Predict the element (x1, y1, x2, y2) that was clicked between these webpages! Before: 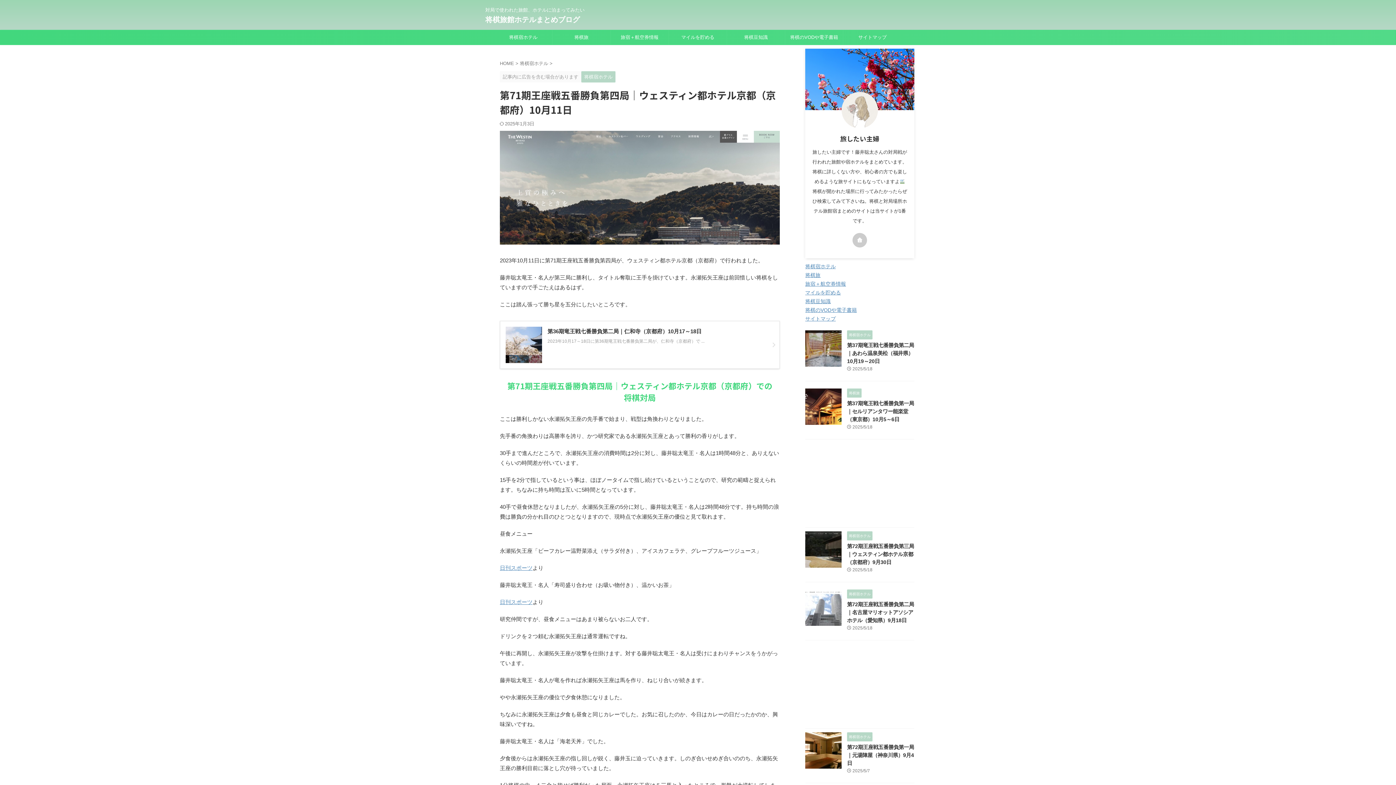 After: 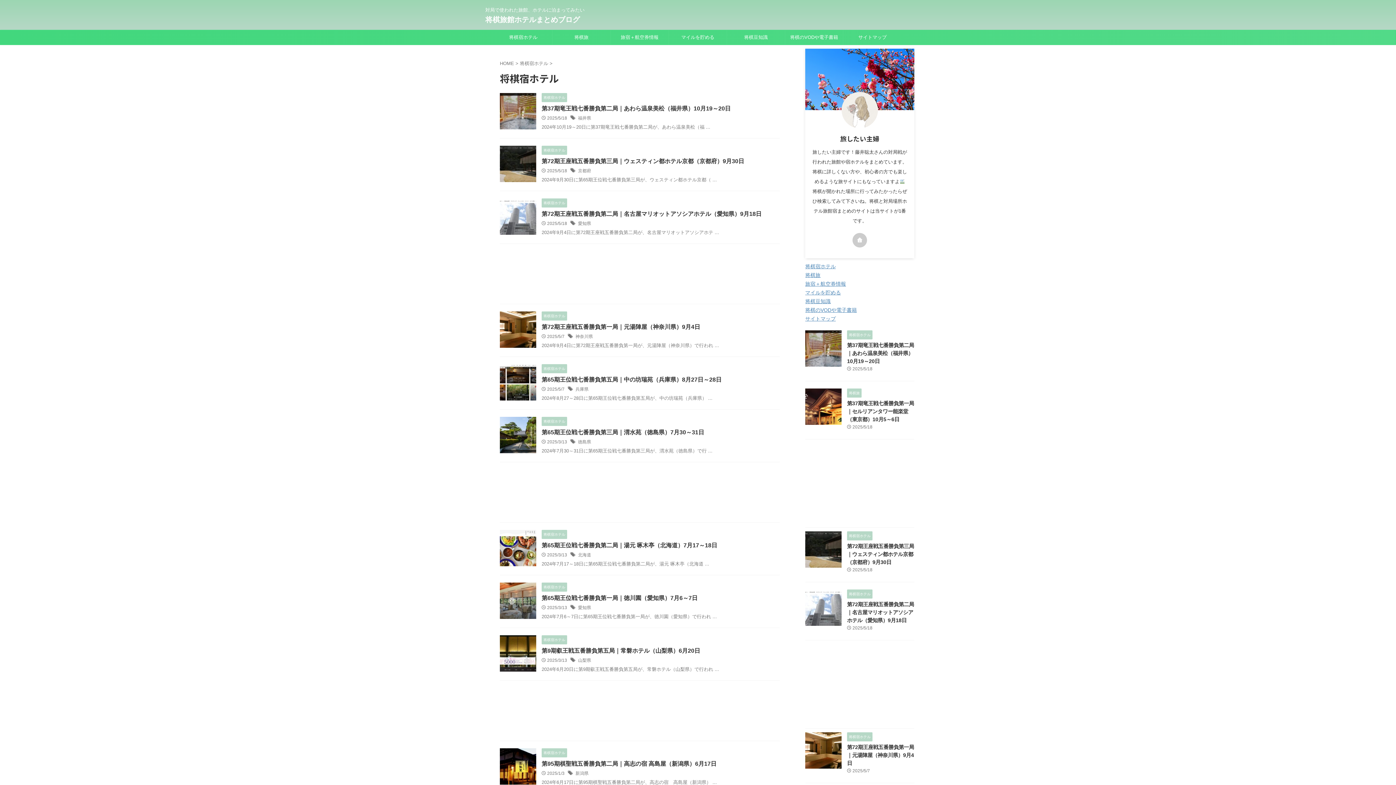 Action: bbox: (847, 332, 872, 337) label: 将棋宿ホテル